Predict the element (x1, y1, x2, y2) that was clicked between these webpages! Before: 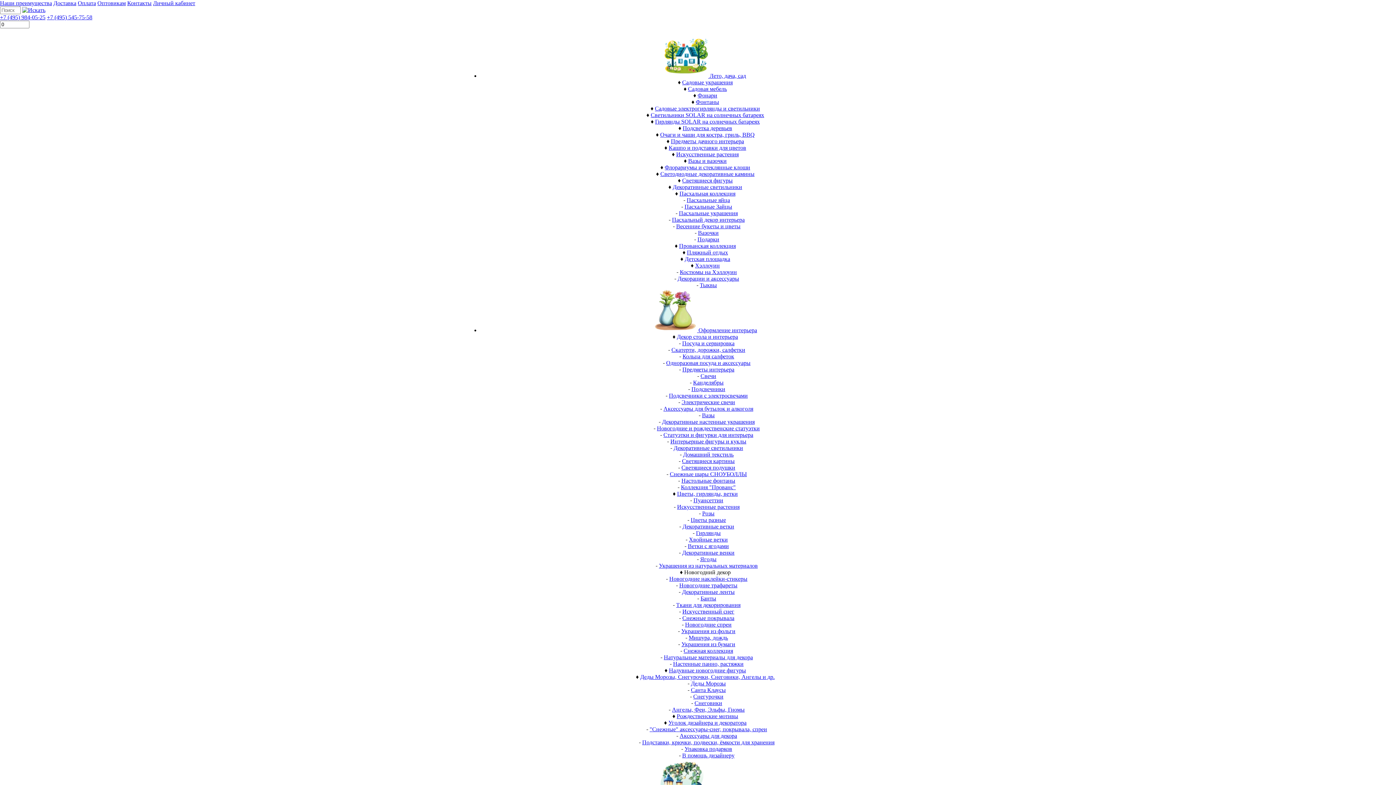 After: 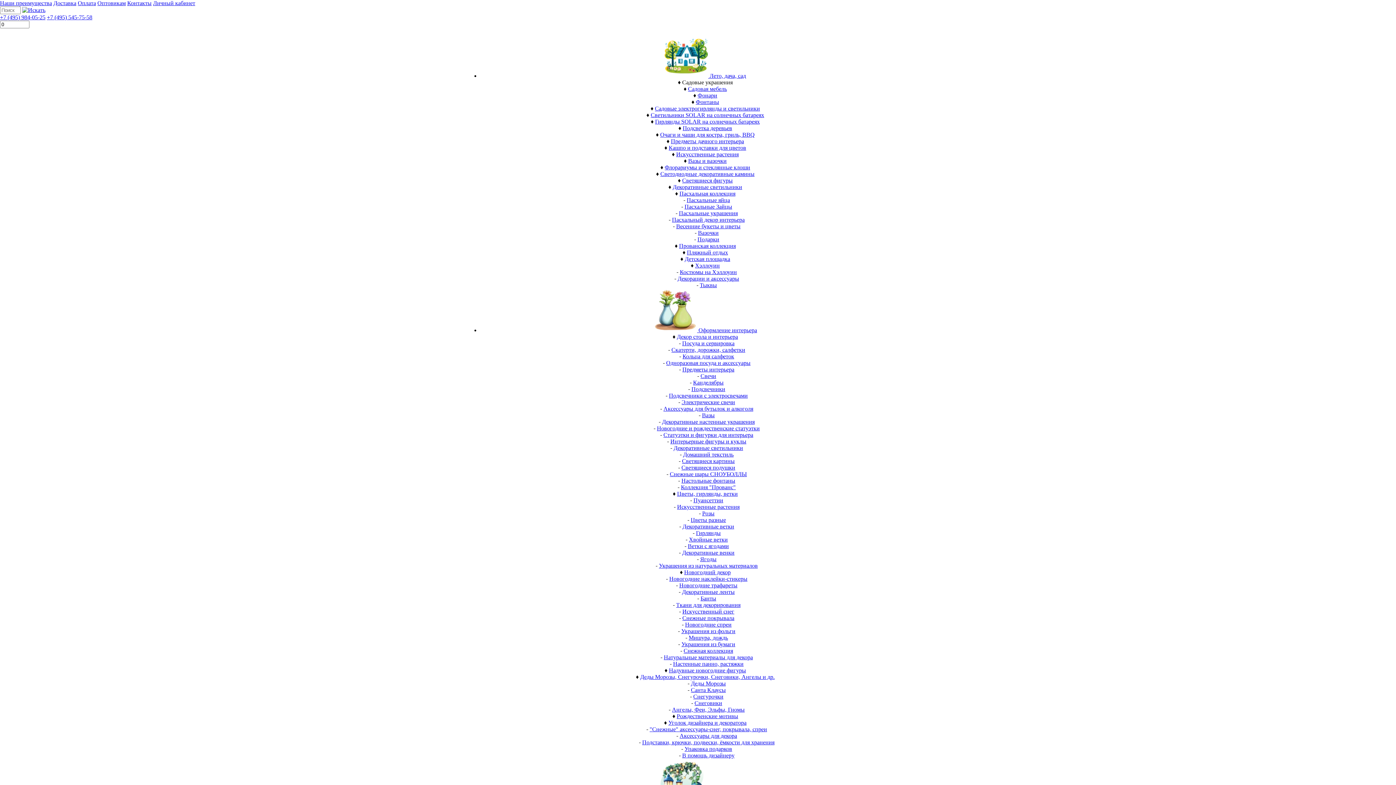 Action: label: Садовые украшения bbox: (682, 79, 732, 85)